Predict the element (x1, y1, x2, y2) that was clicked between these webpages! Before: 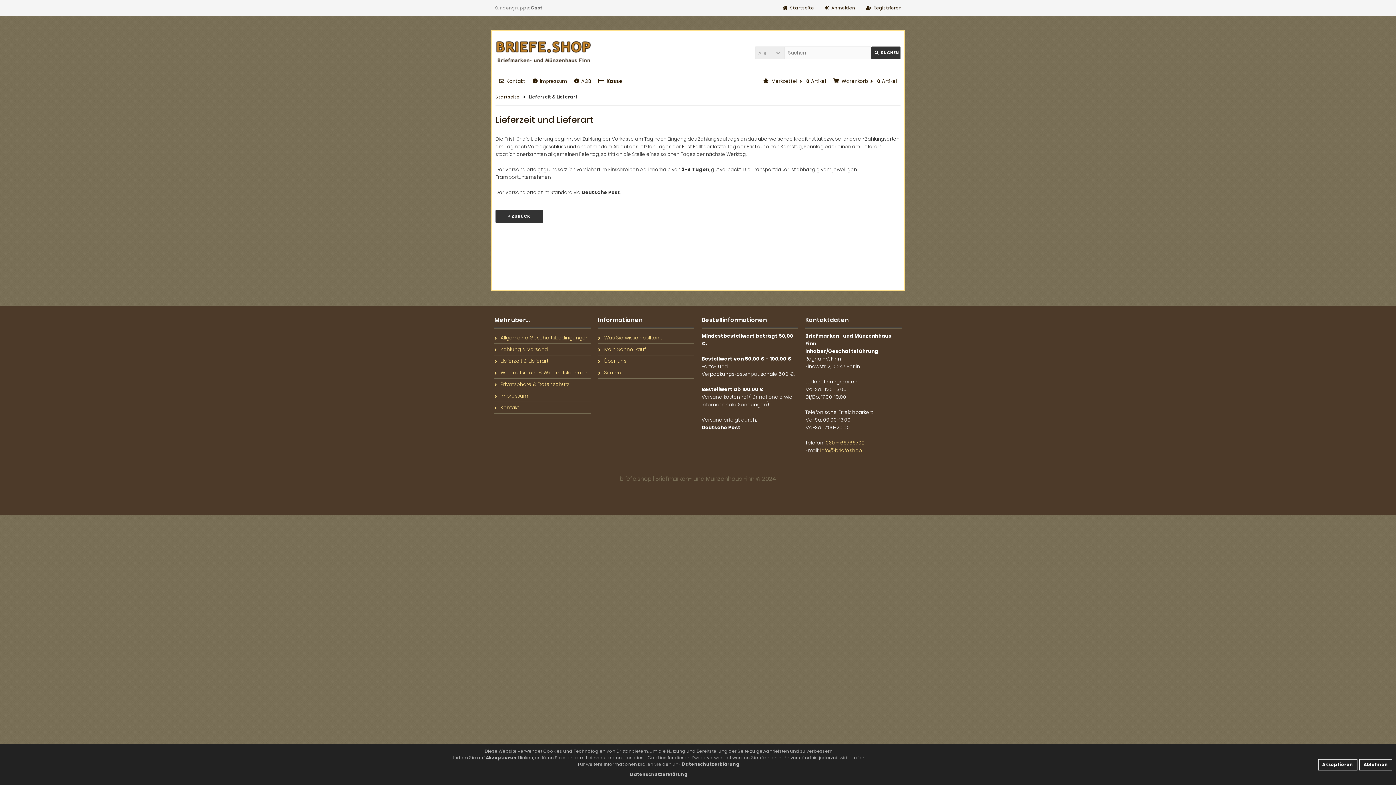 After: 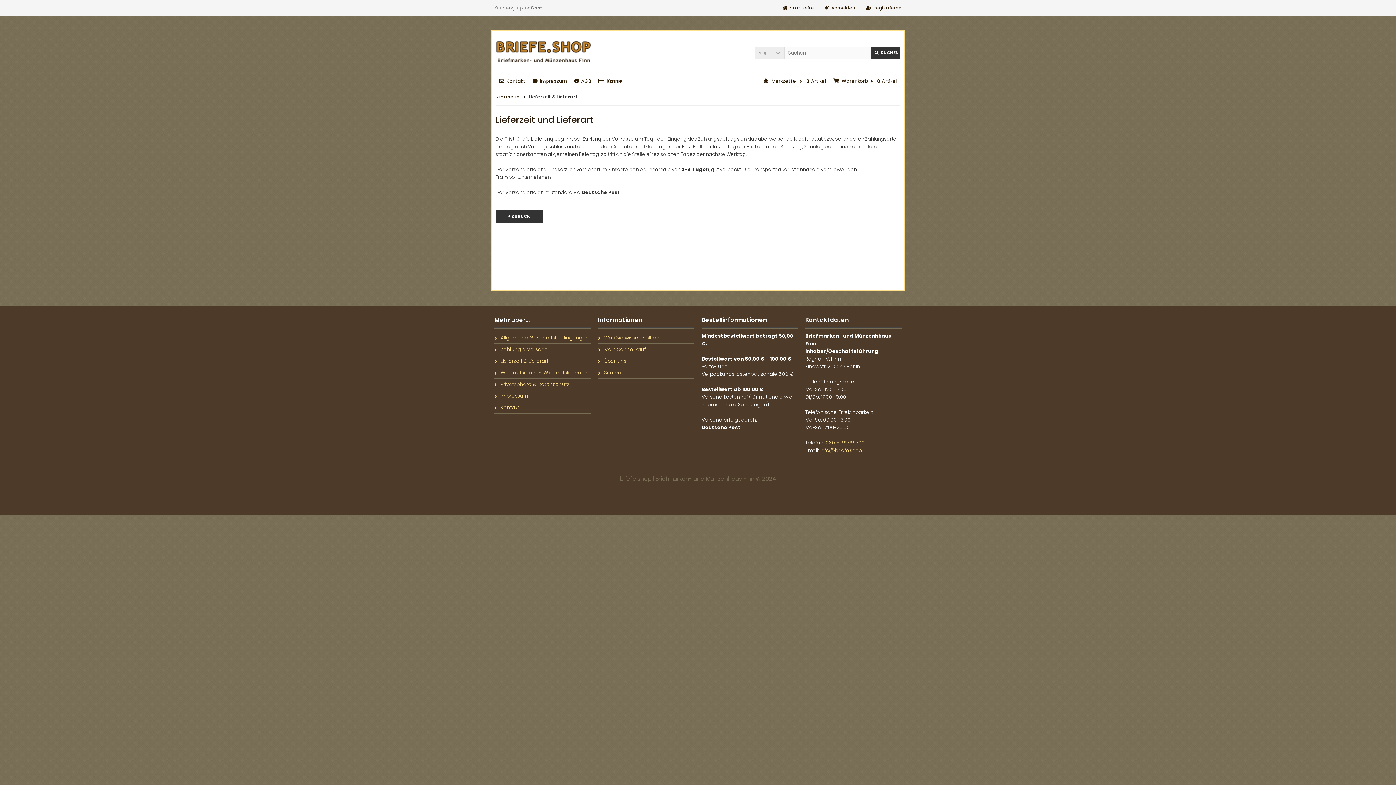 Action: bbox: (1359, 759, 1392, 770) label: deny cookies